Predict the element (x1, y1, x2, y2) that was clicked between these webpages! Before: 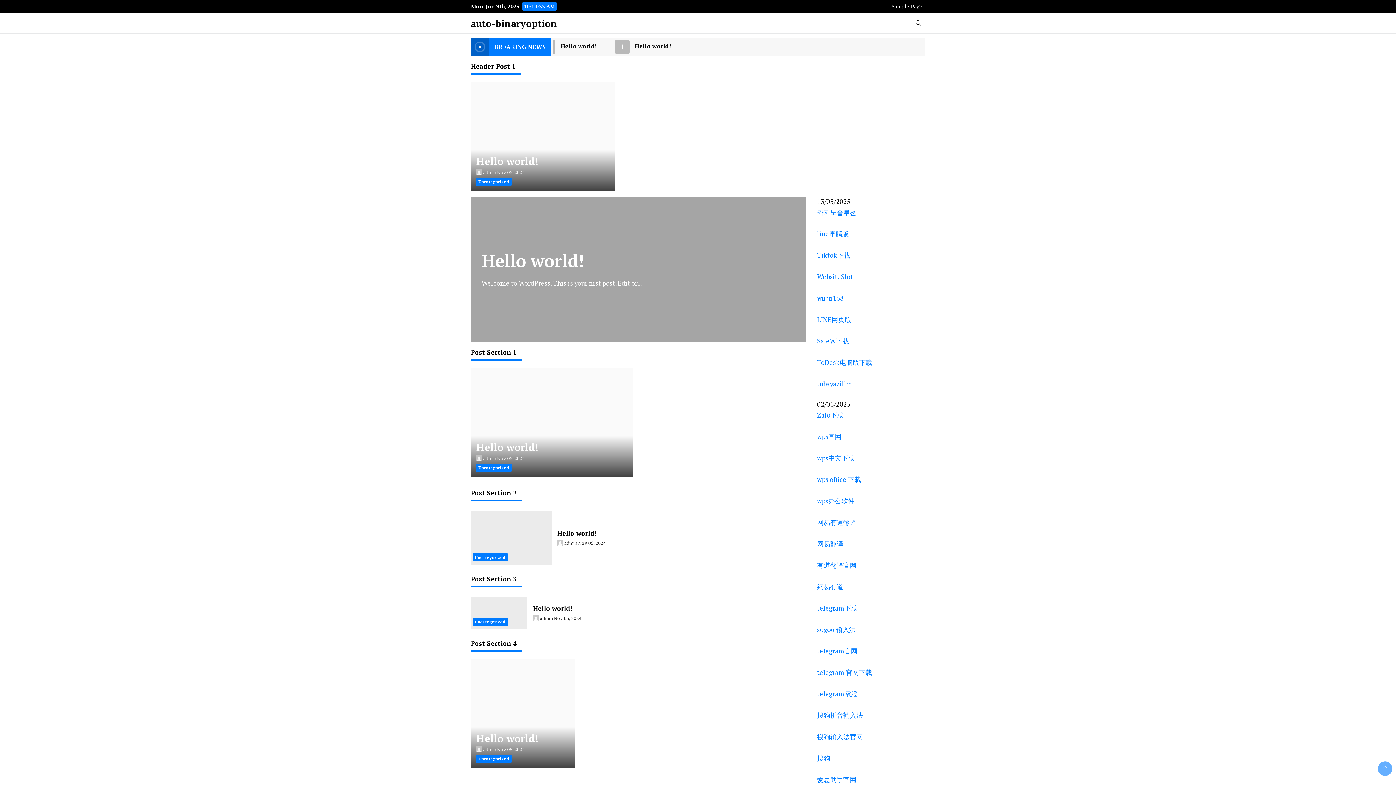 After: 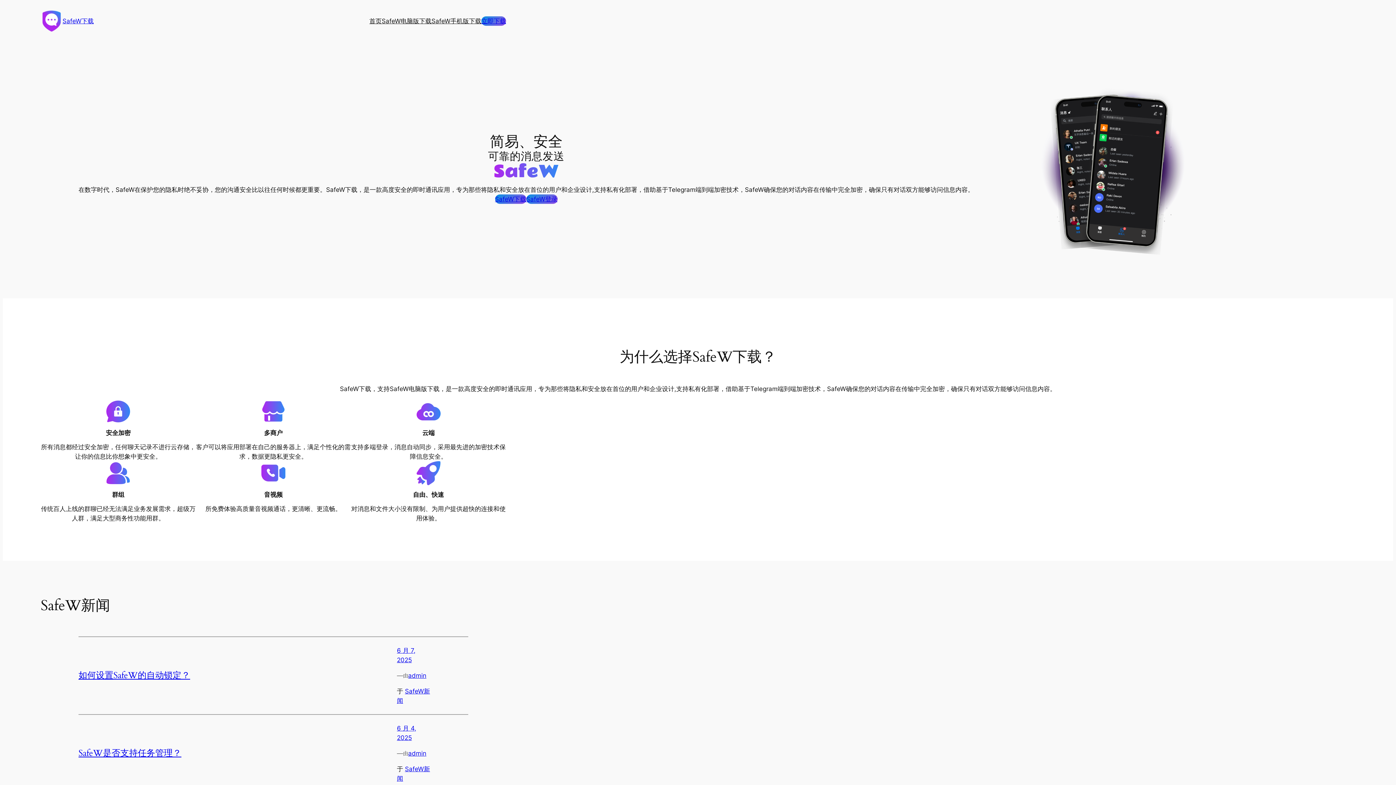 Action: bbox: (817, 336, 849, 345) label: SafeW下载